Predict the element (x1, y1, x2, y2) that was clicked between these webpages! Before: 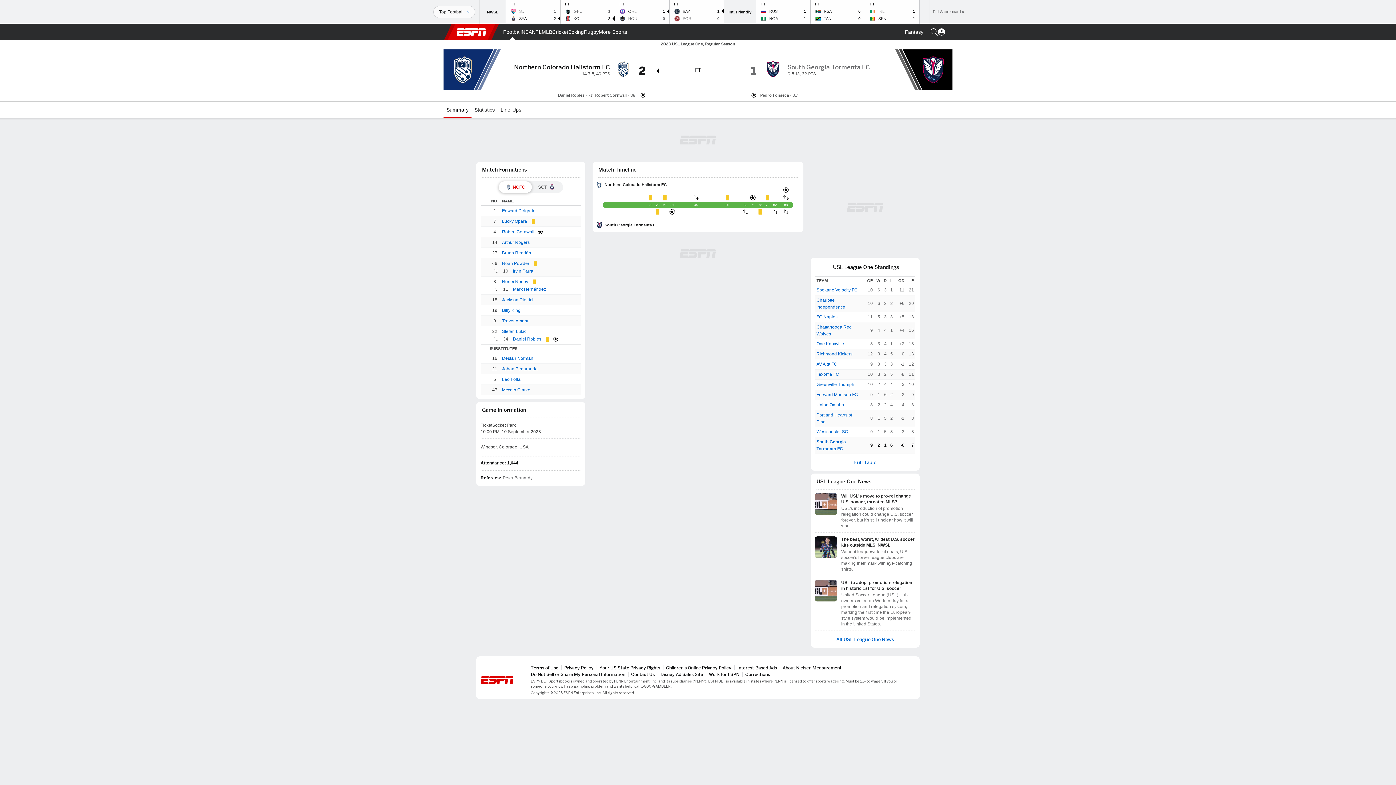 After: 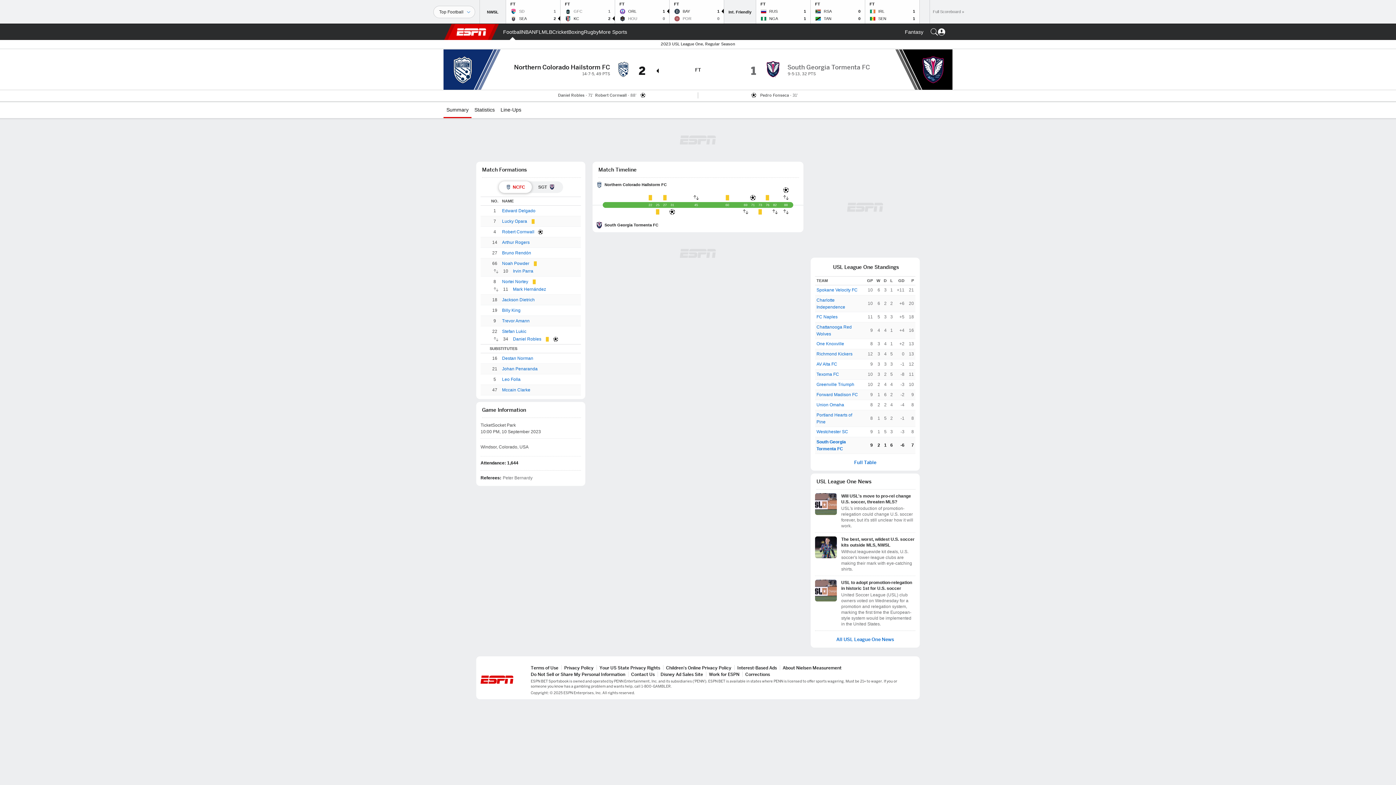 Action: bbox: (498, 181, 531, 192) label: NCFC